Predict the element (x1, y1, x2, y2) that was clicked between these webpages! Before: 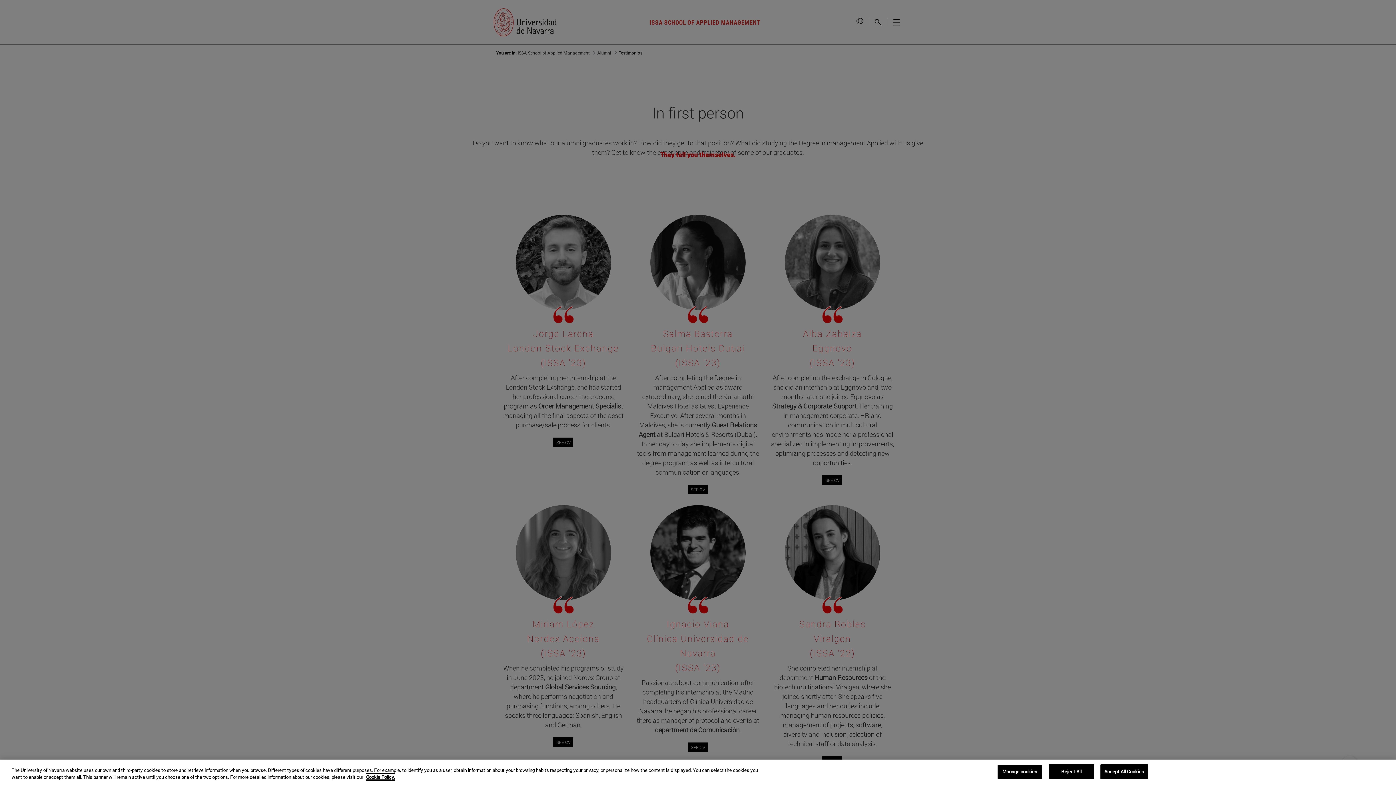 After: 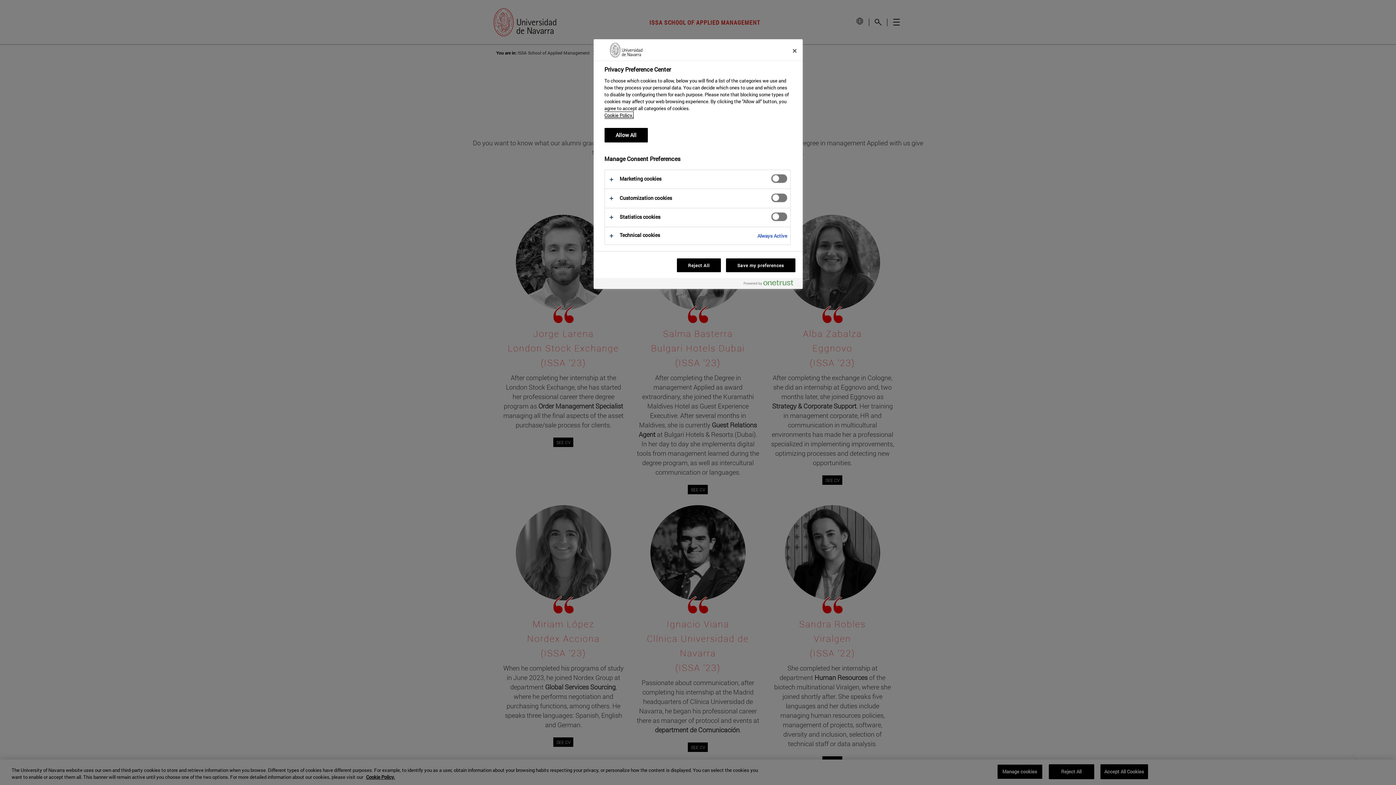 Action: bbox: (997, 764, 1042, 779) label: Manage cookies